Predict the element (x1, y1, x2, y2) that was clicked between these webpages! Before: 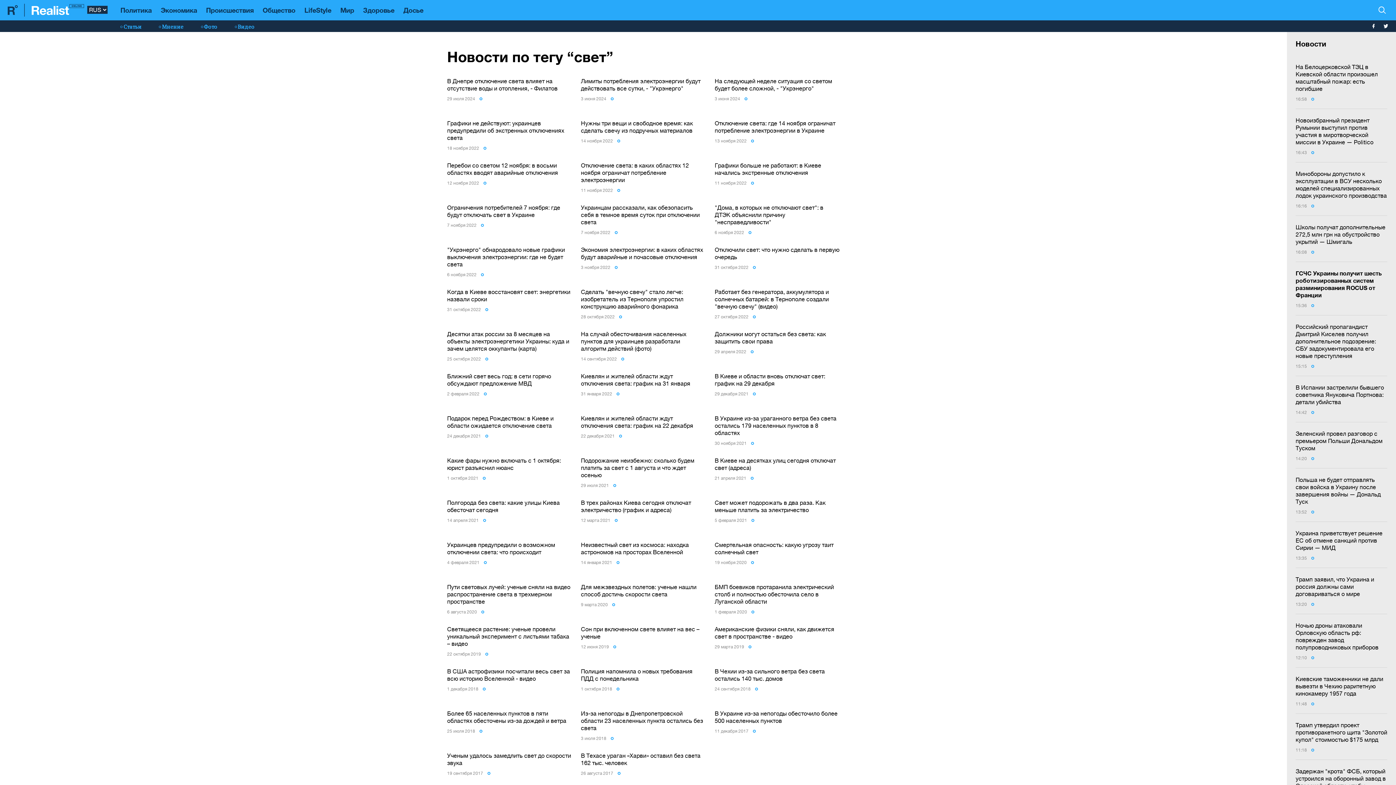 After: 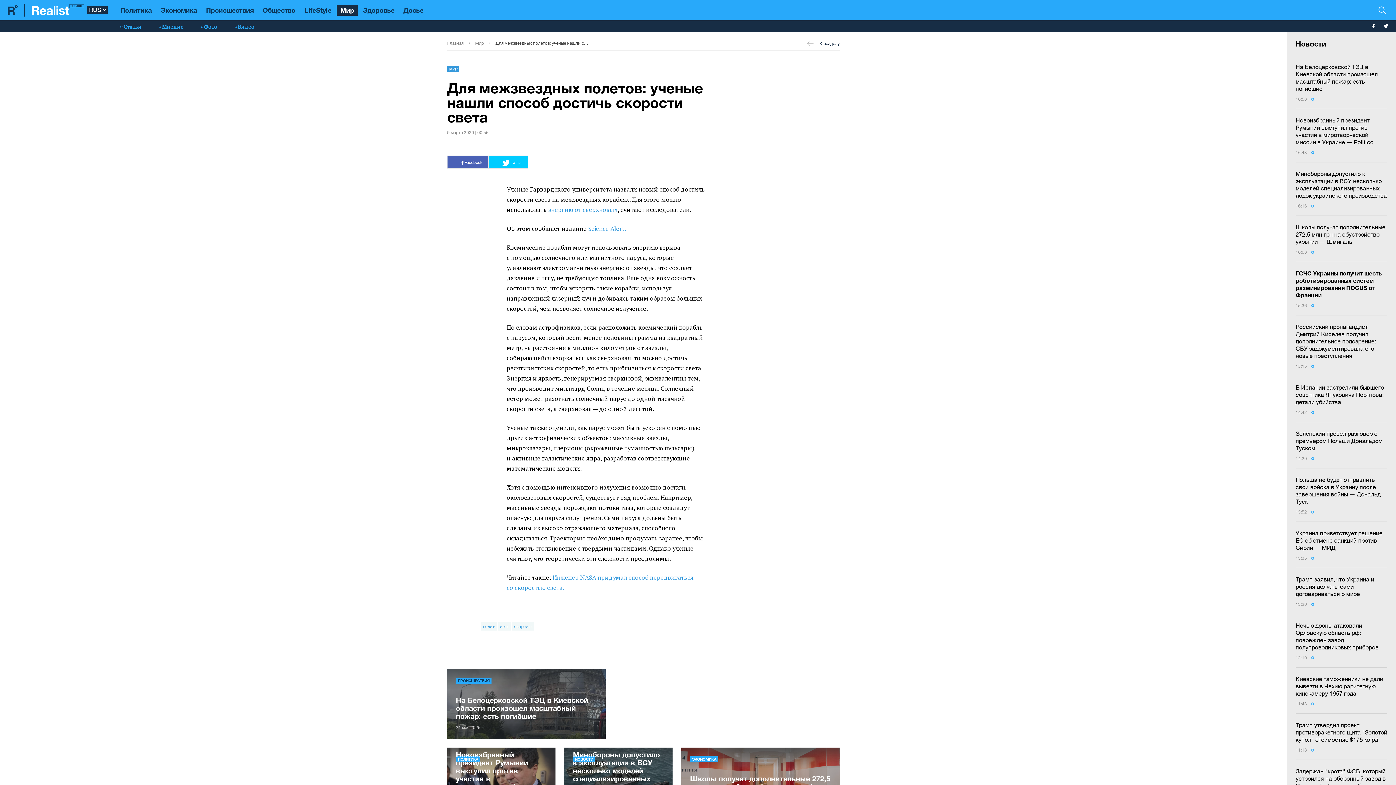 Action: label: Для межзвездных полетов: ученые нашли способ достичь скорости света bbox: (581, 583, 706, 598)